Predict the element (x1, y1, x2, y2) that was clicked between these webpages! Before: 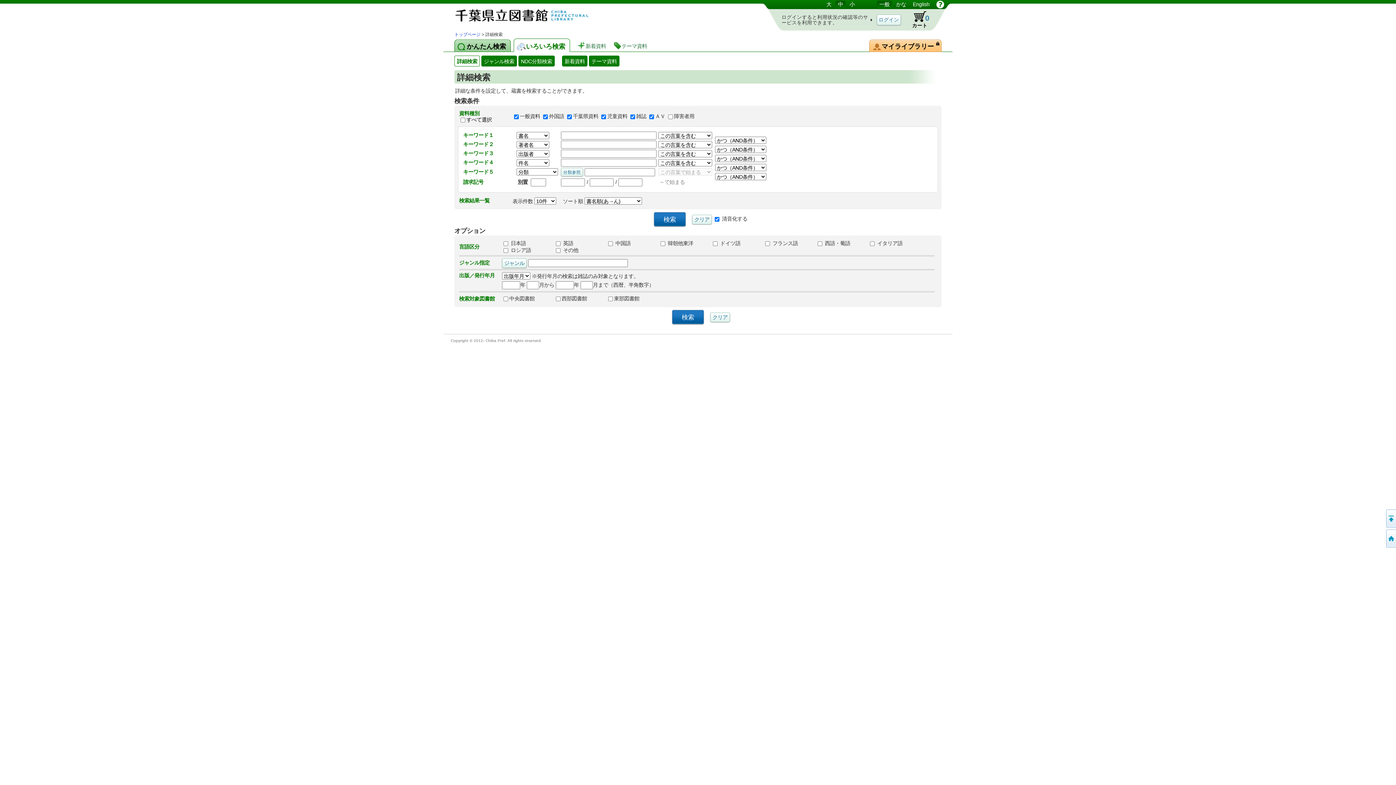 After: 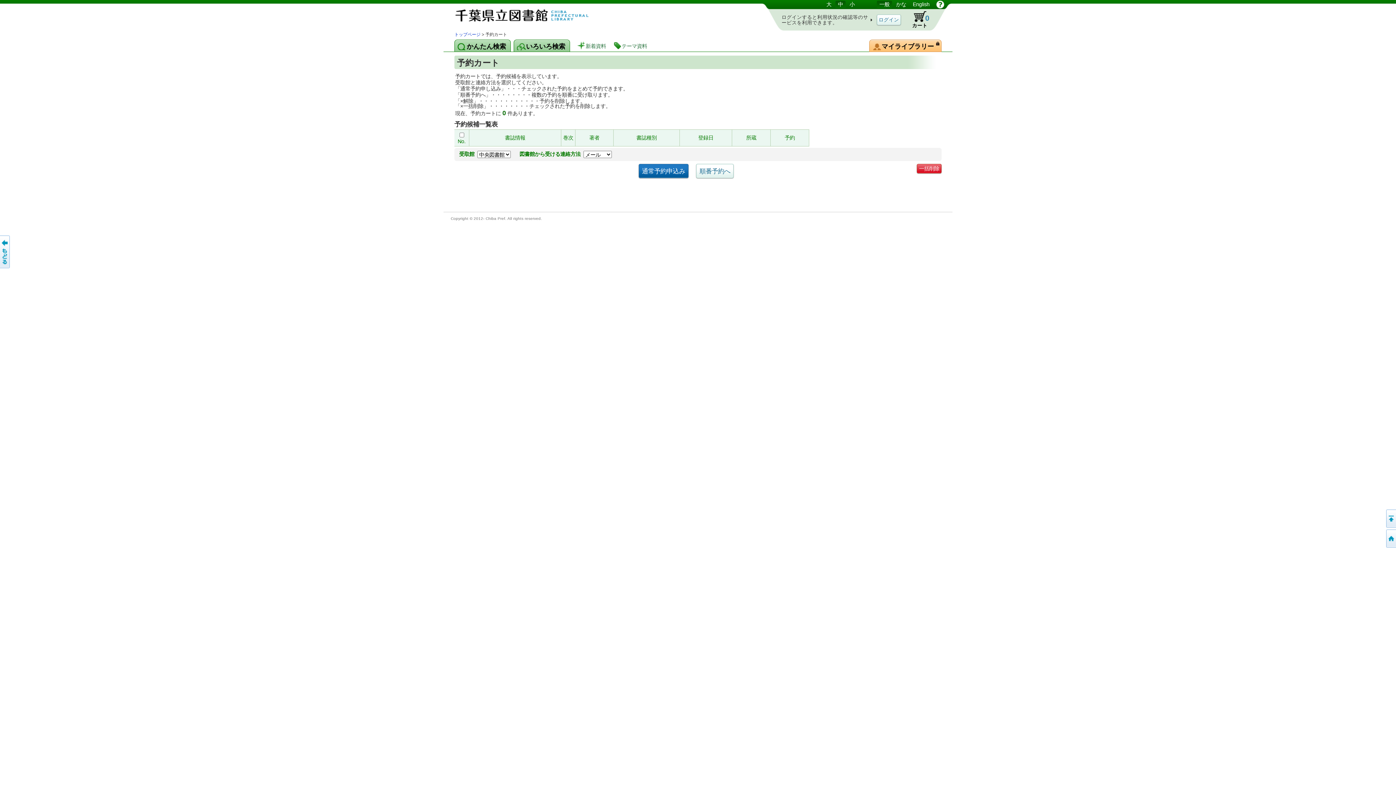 Action: label: カート
（予約候補）
0
登録されていません。 bbox: (905, 10, 934, 29)